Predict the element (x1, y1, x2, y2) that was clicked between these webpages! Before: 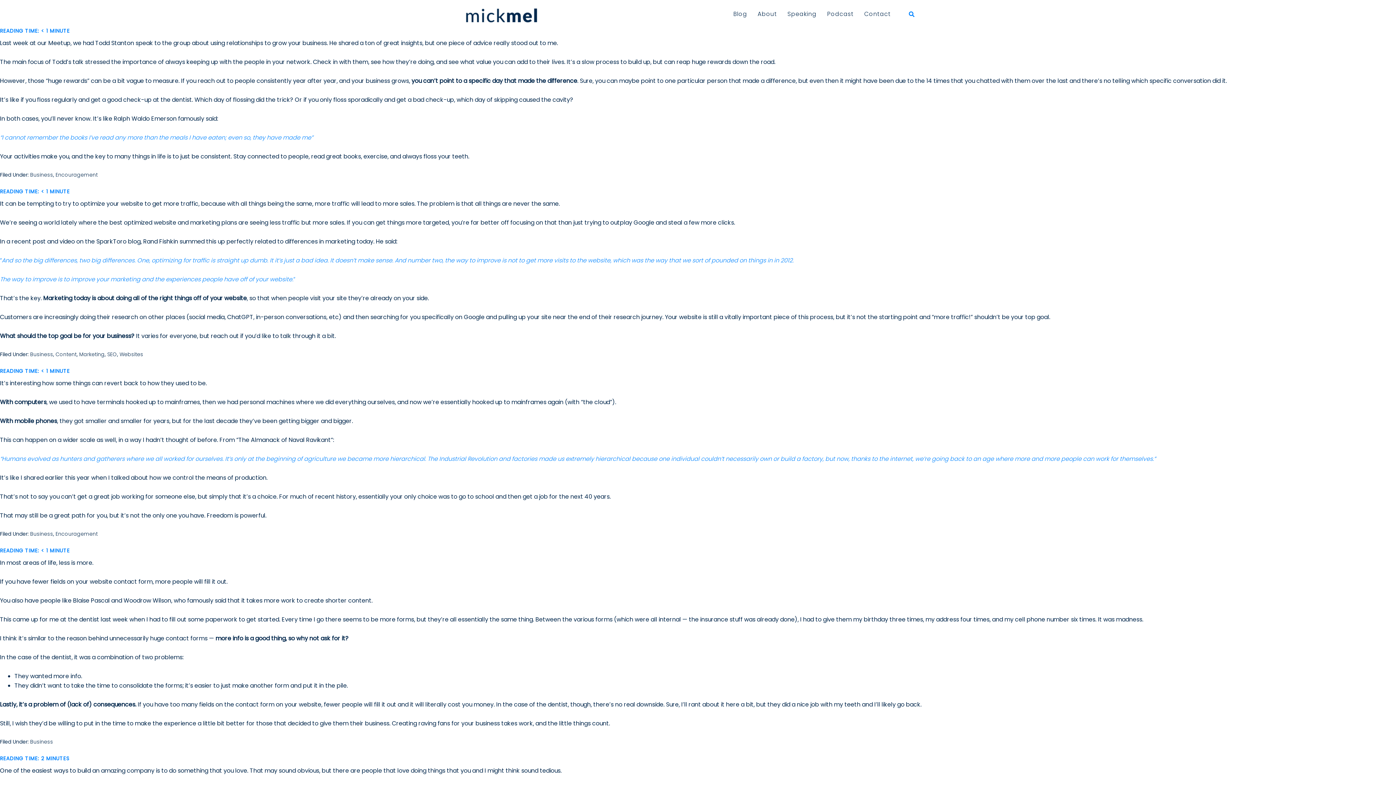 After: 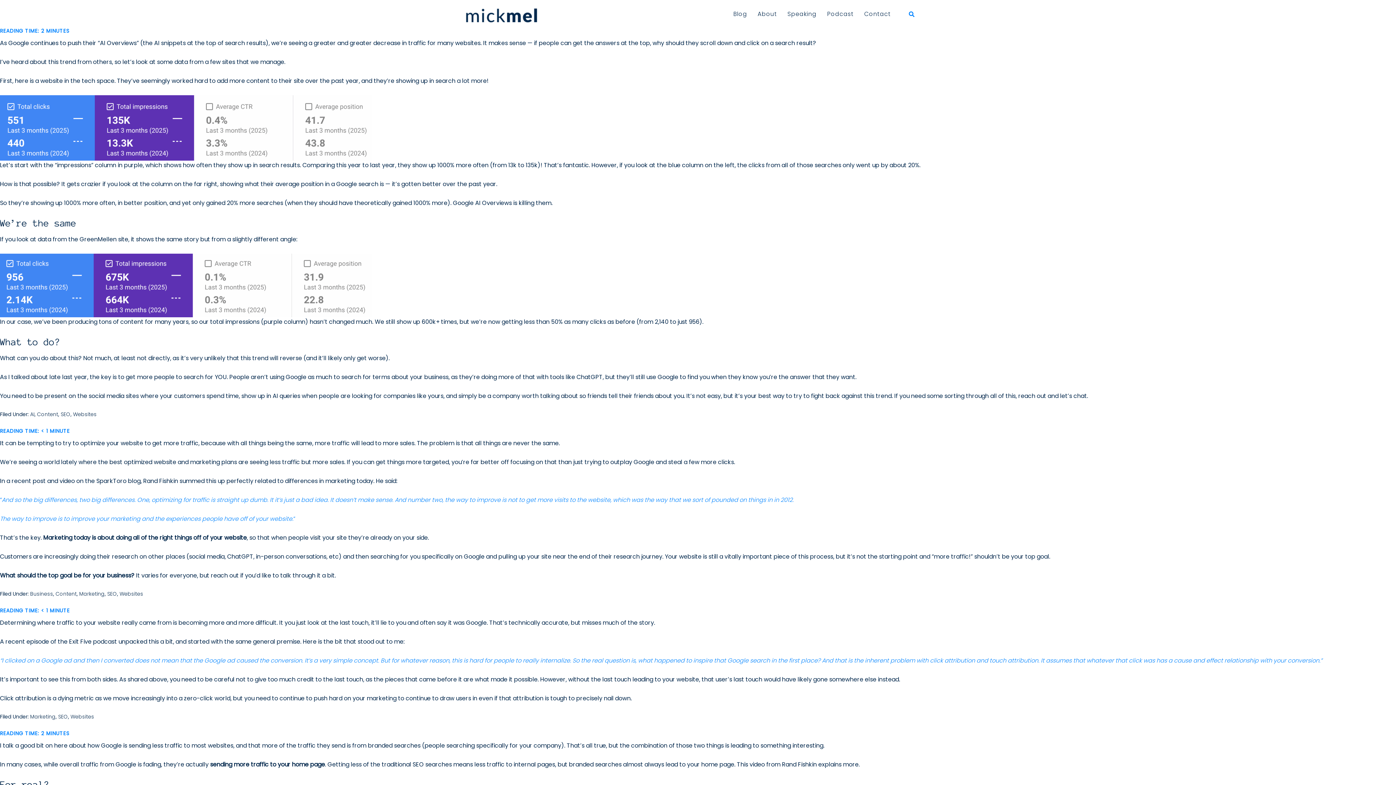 Action: bbox: (119, 350, 143, 358) label: Websites